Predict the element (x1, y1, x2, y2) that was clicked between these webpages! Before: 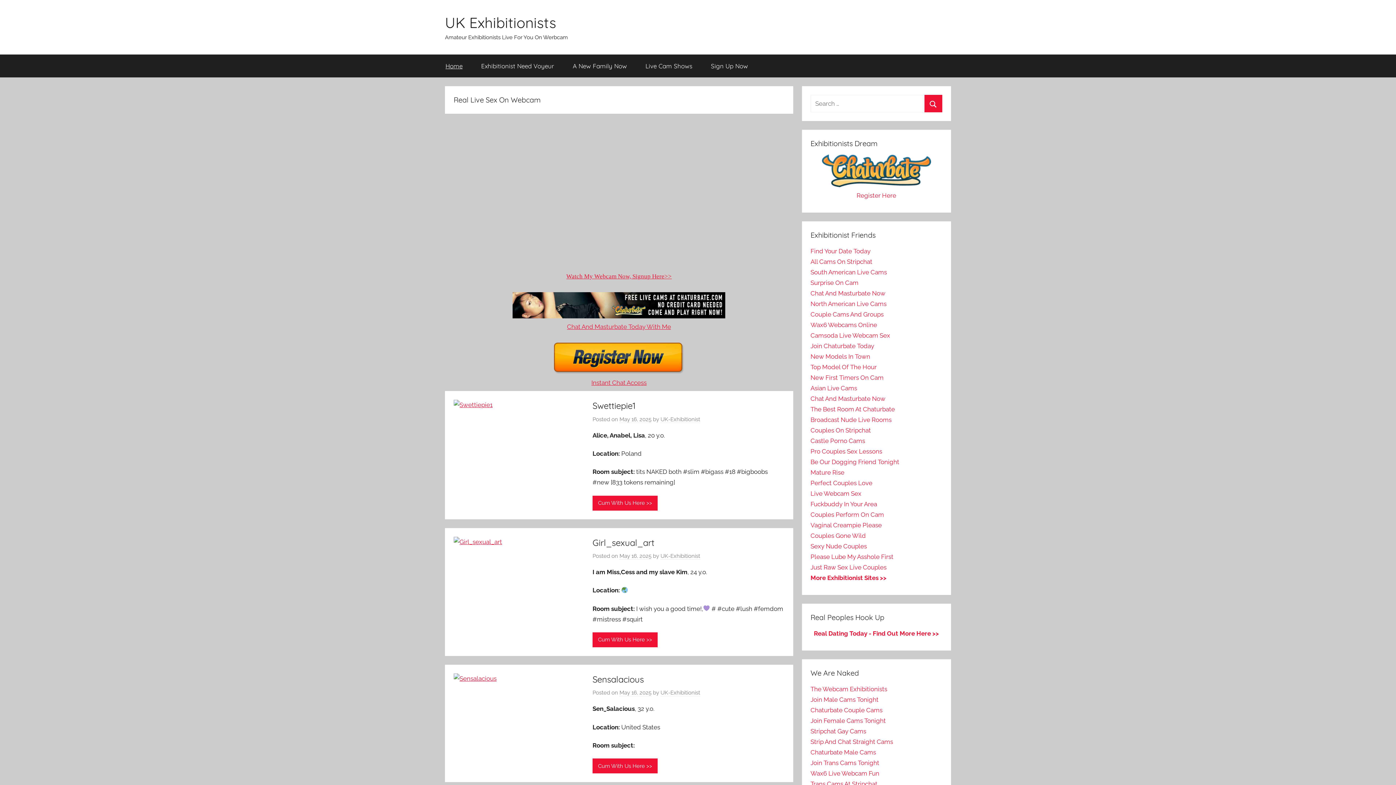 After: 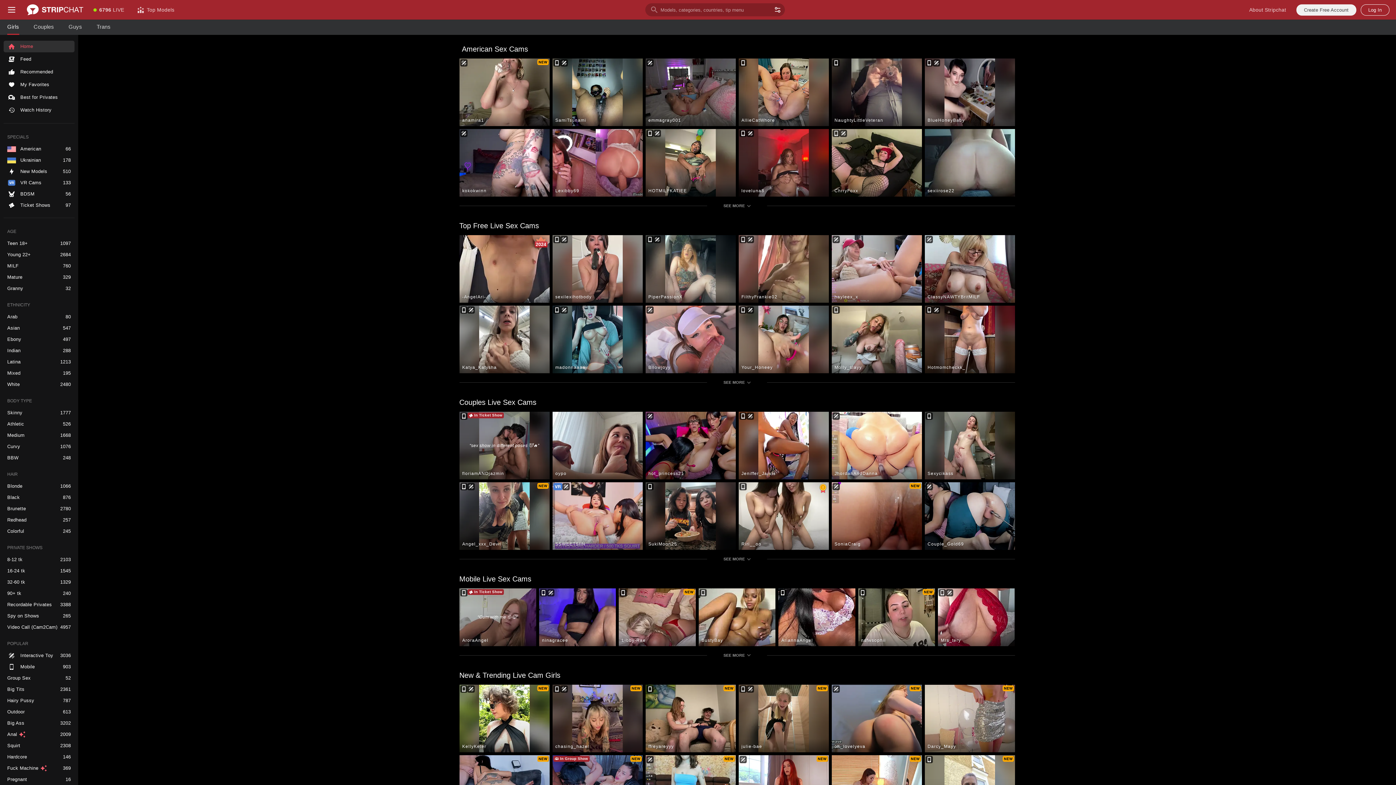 Action: label: Strip And Chat Straight Cams bbox: (810, 738, 893, 745)